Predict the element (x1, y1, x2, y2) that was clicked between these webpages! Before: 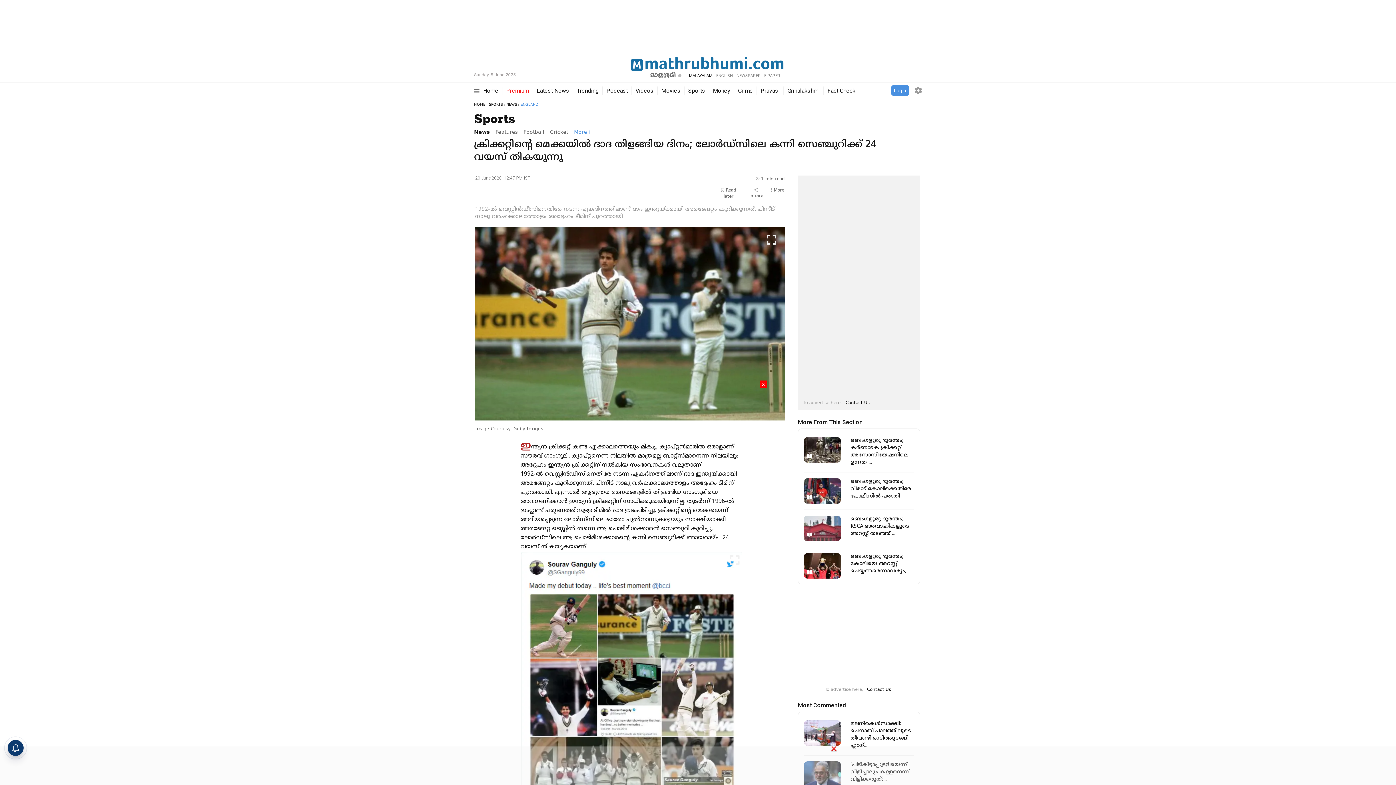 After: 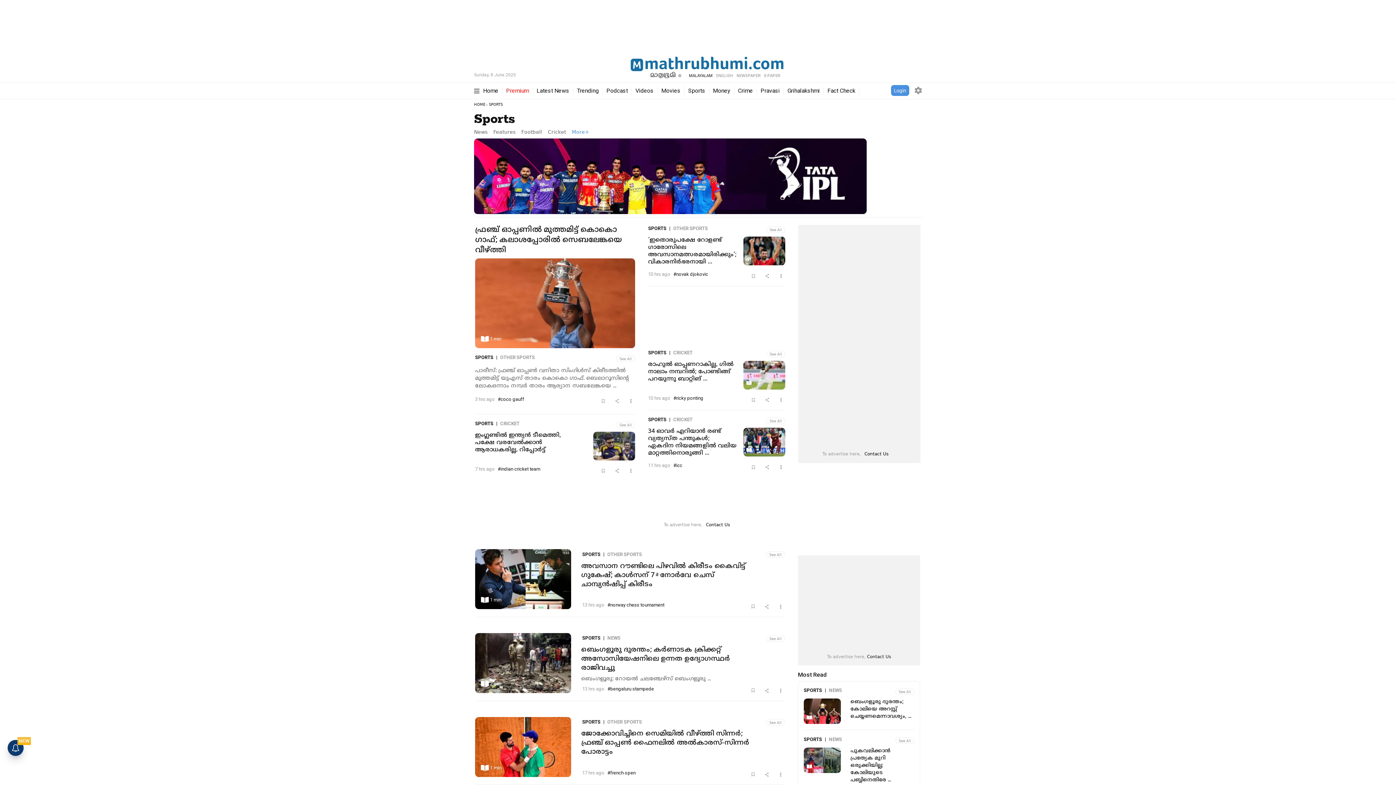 Action: label: SPORTS bbox: (489, 102, 502, 107)